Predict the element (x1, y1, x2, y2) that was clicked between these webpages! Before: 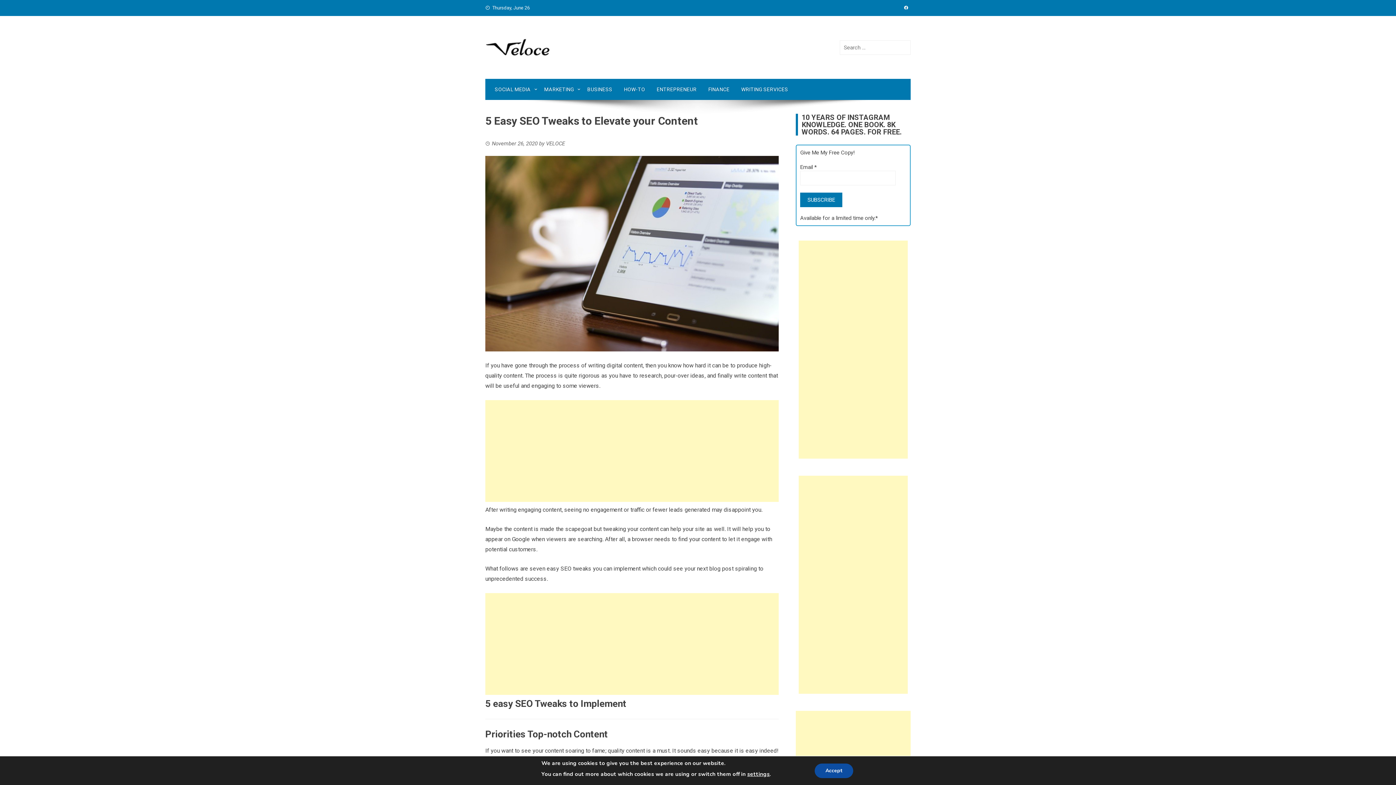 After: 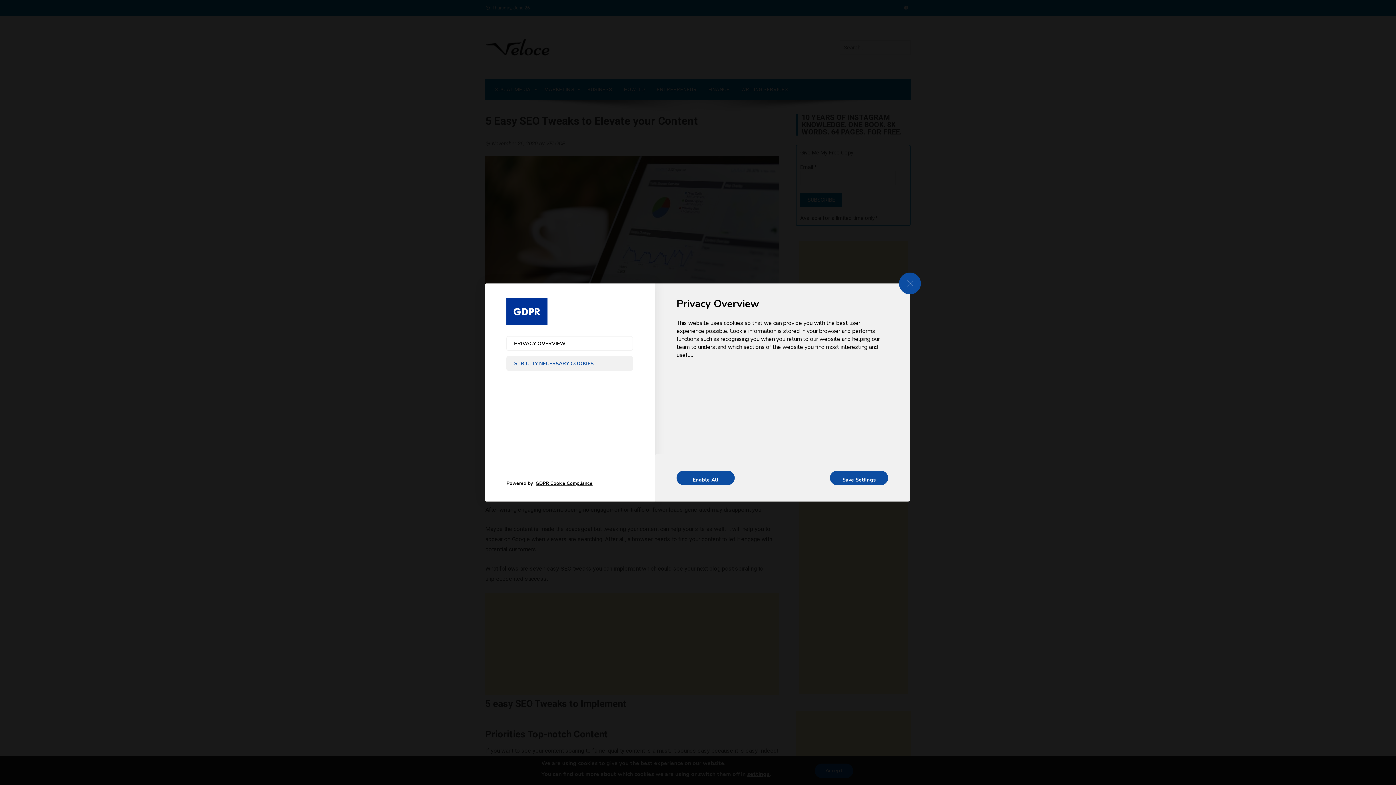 Action: label: settings bbox: (747, 767, 769, 781)